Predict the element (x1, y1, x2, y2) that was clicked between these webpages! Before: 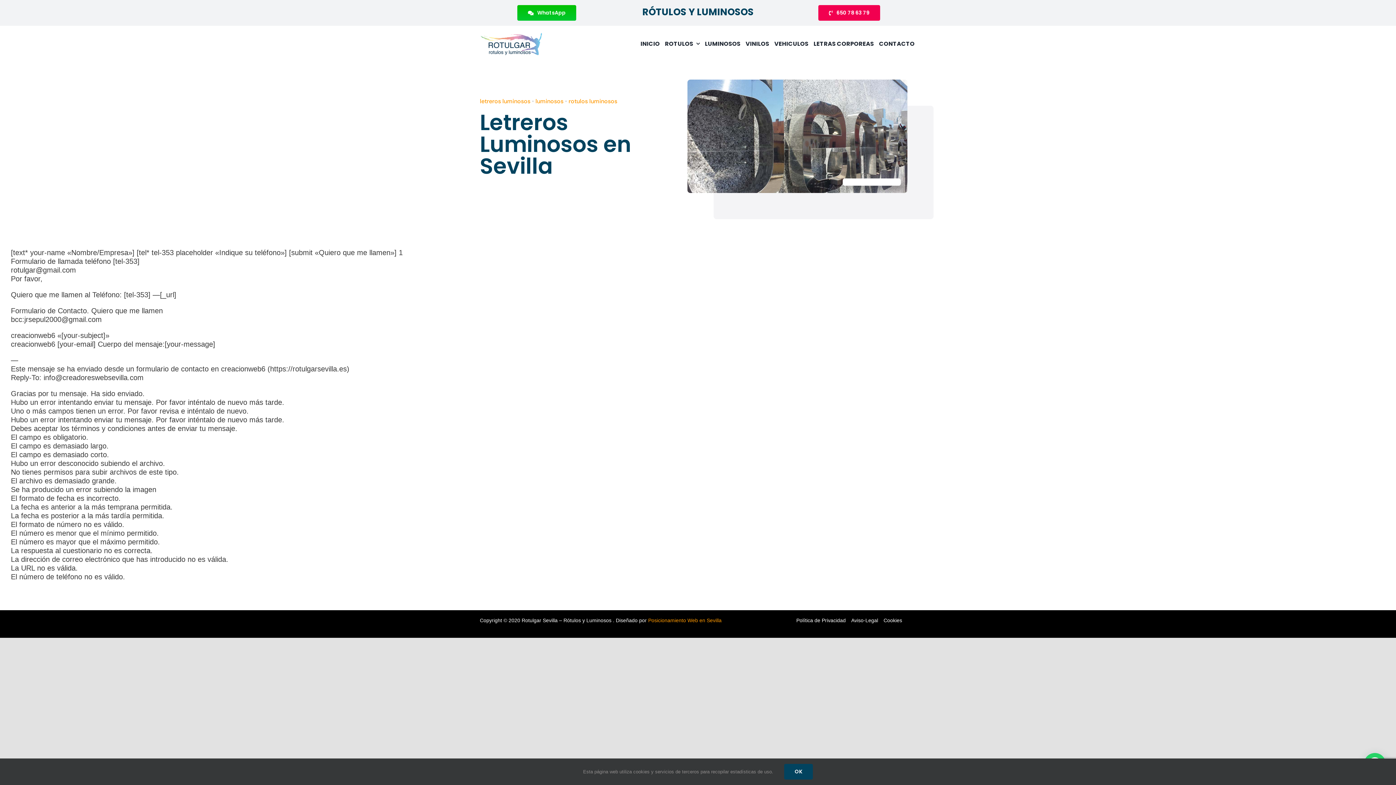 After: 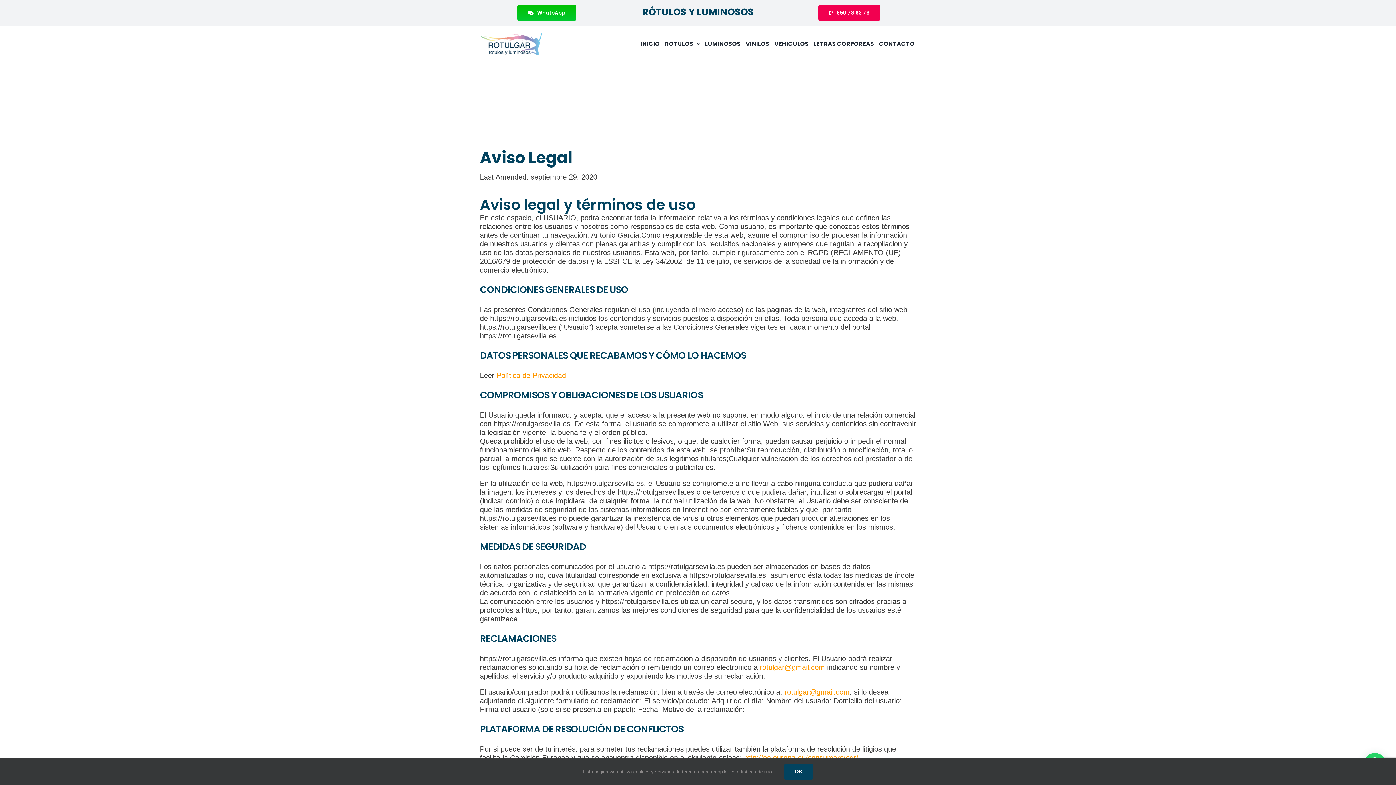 Action: bbox: (851, 610, 878, 630) label: Aviso-Legal